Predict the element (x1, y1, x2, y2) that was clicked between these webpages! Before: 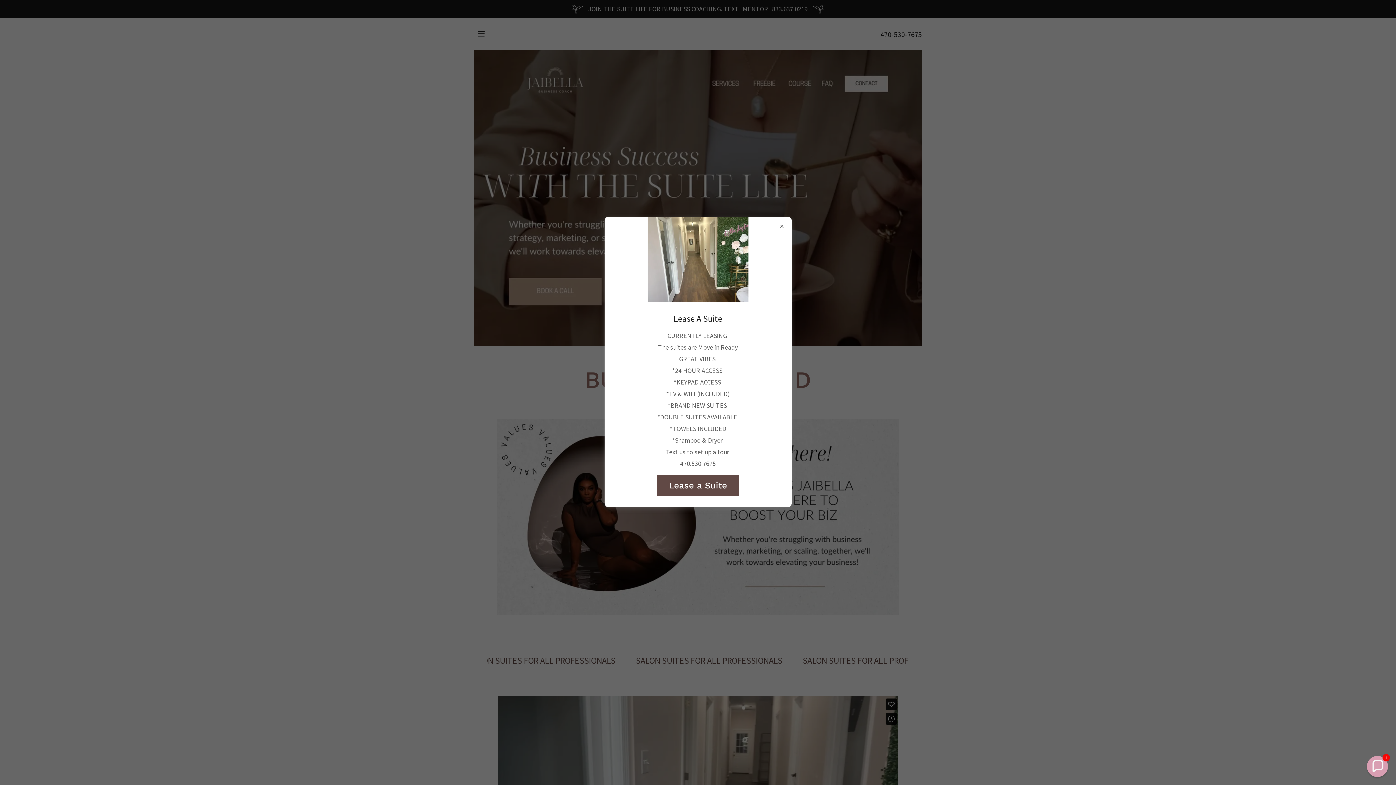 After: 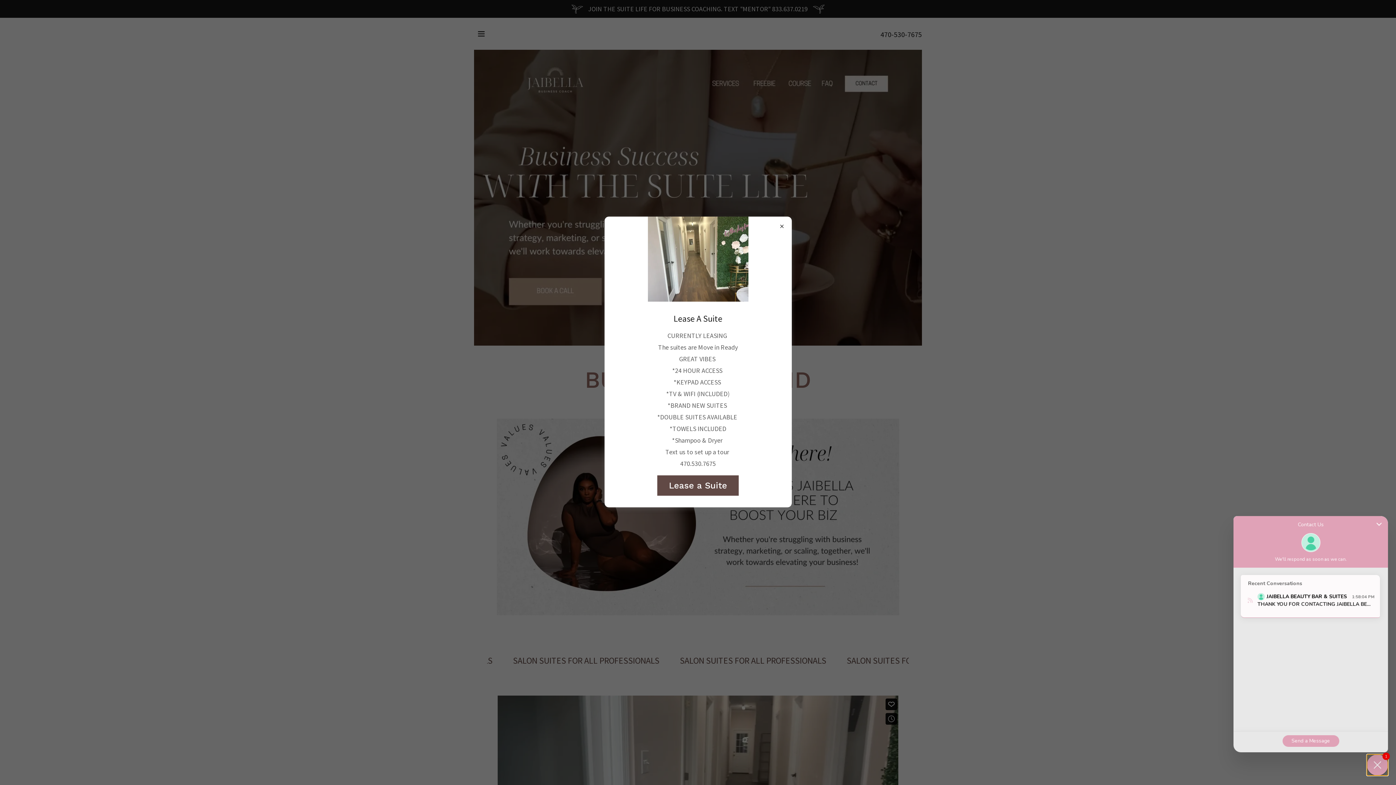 Action: label: Chat widget toggle bbox: (1367, 756, 1388, 777)